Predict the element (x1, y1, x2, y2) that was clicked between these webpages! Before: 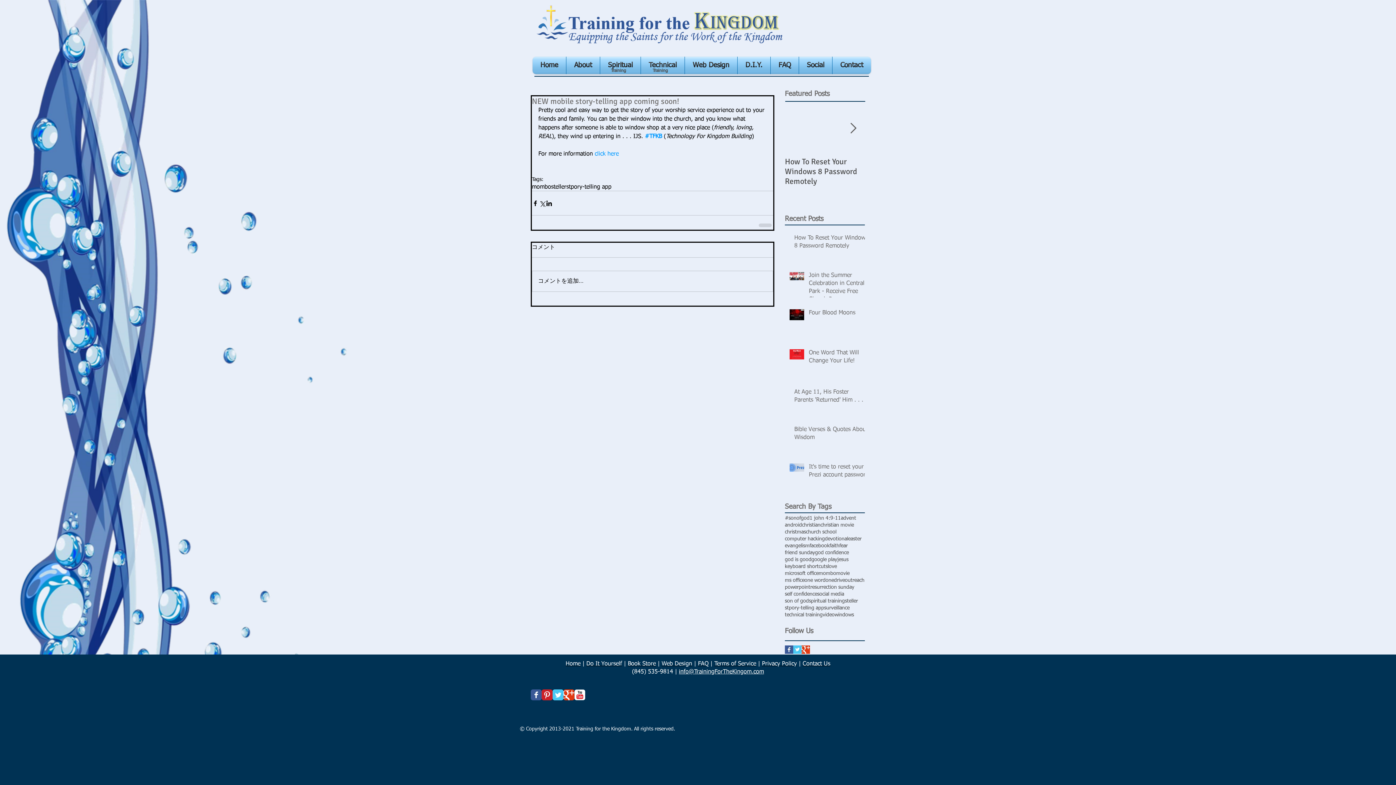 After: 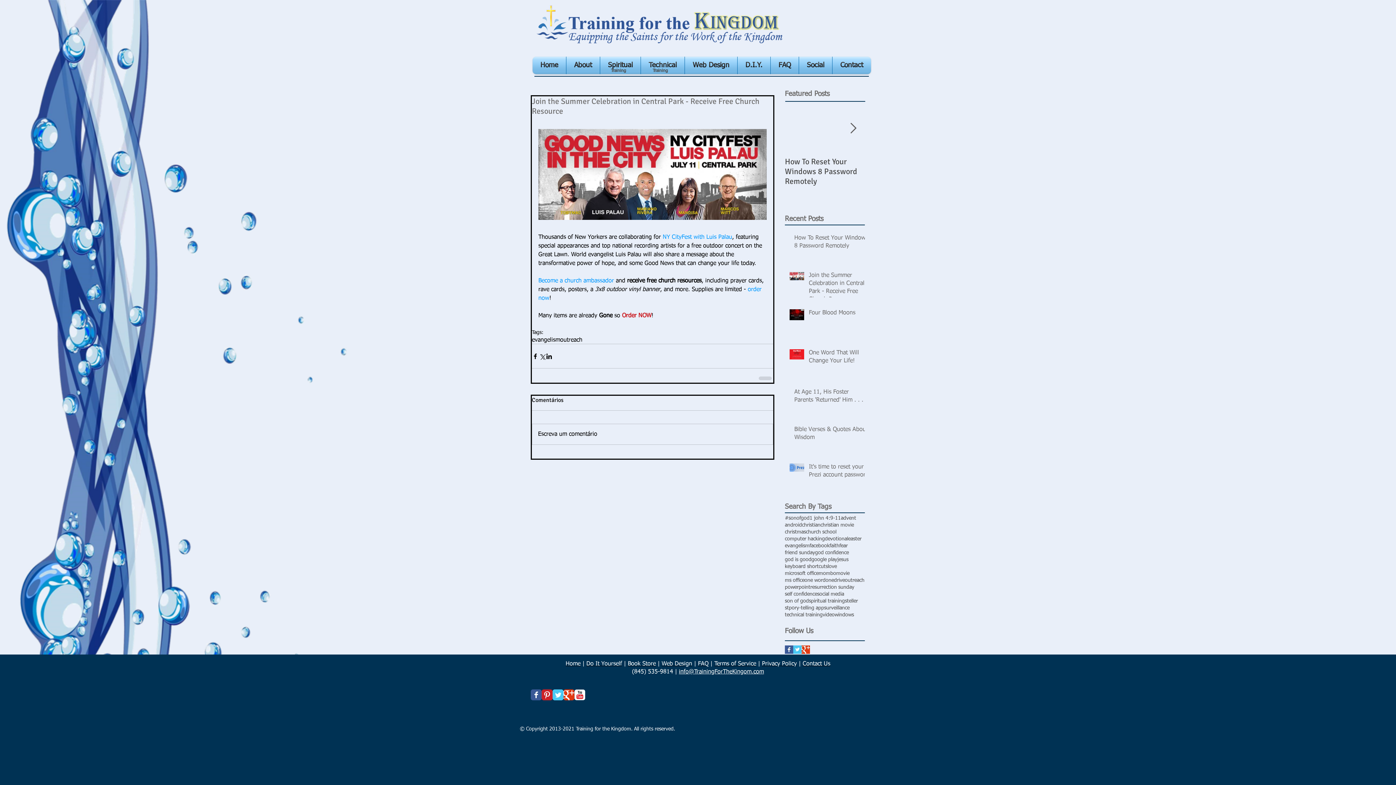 Action: label: Join the Summer Celebration in Central Park - Receive Free Church Resource bbox: (809, 271, 869, 306)